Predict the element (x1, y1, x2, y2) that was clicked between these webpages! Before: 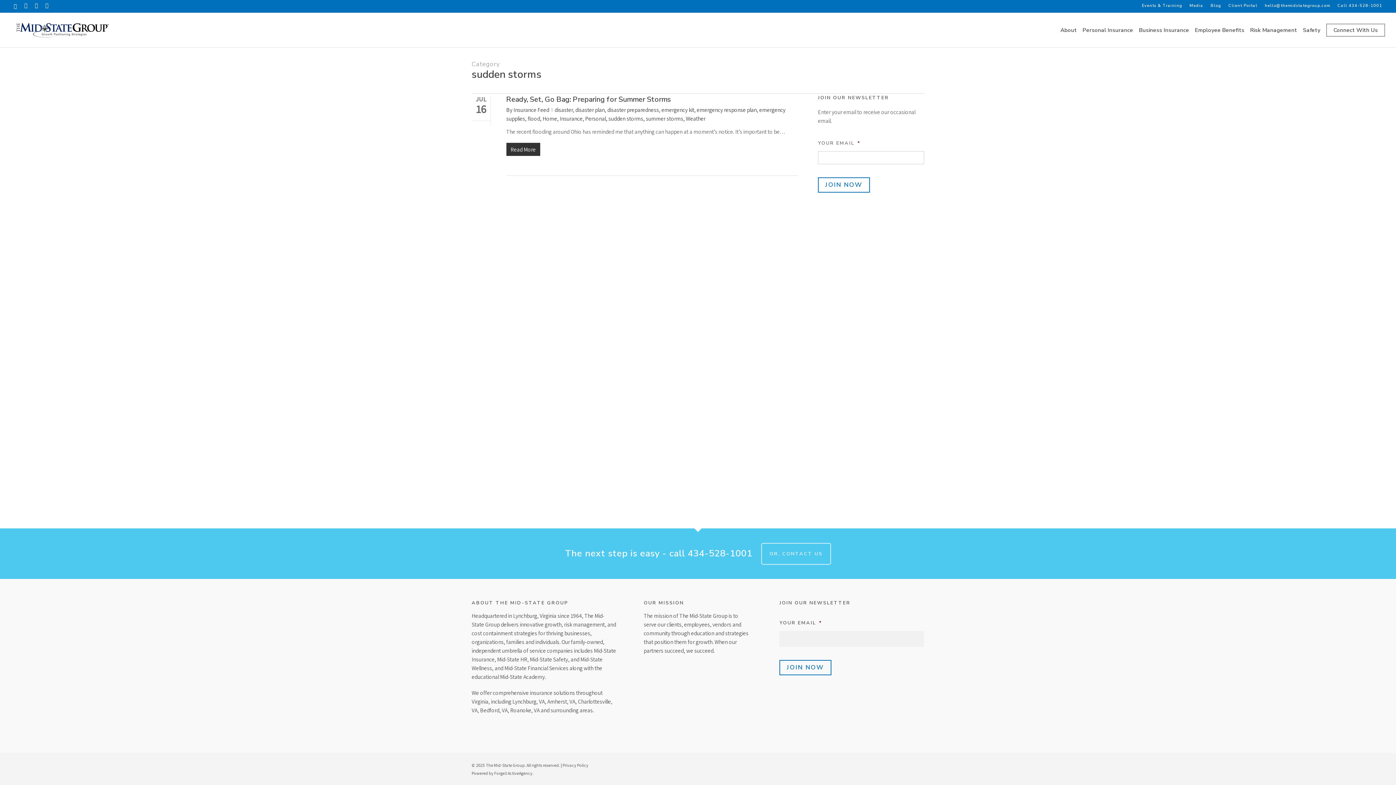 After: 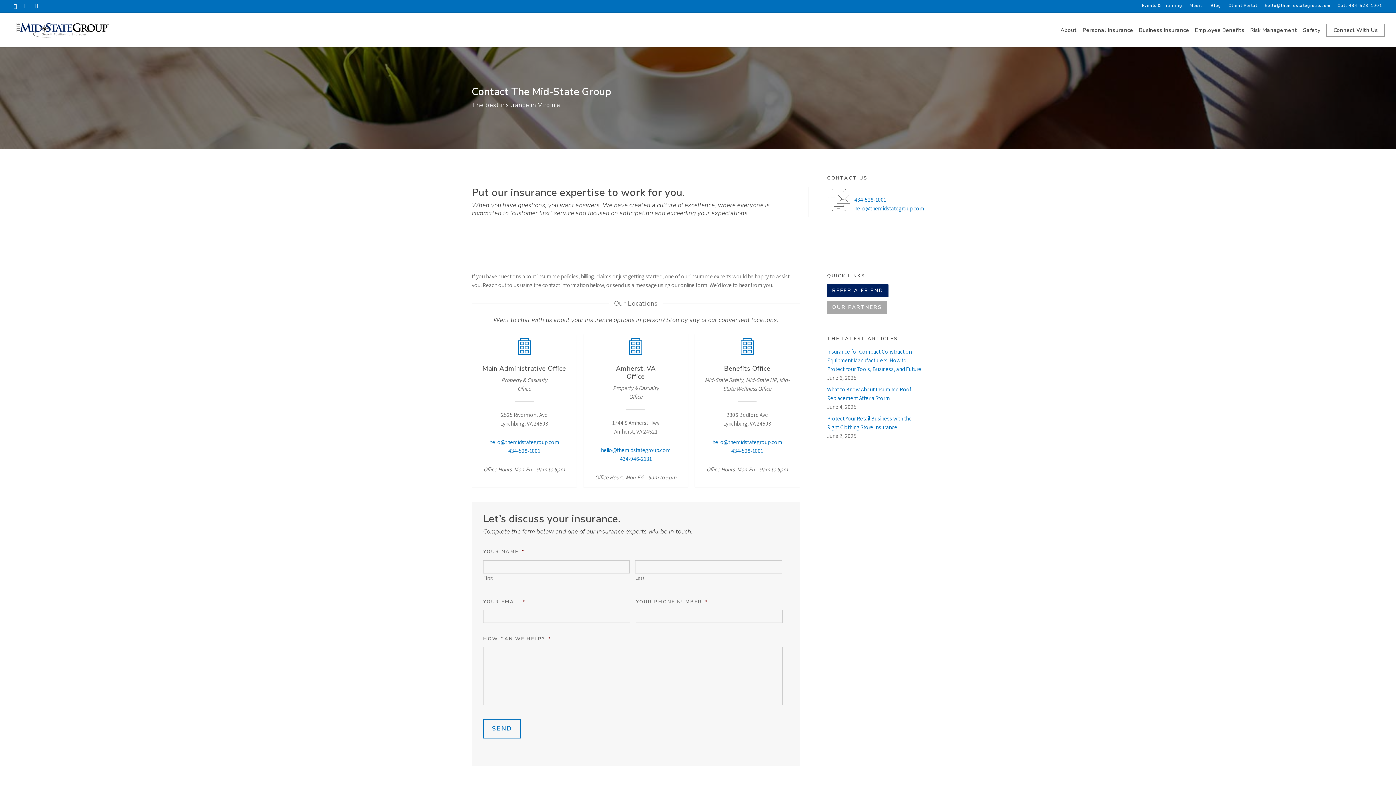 Action: label: Connect With Us - Visit page Contact bbox: (1326, 26, 1385, 33)